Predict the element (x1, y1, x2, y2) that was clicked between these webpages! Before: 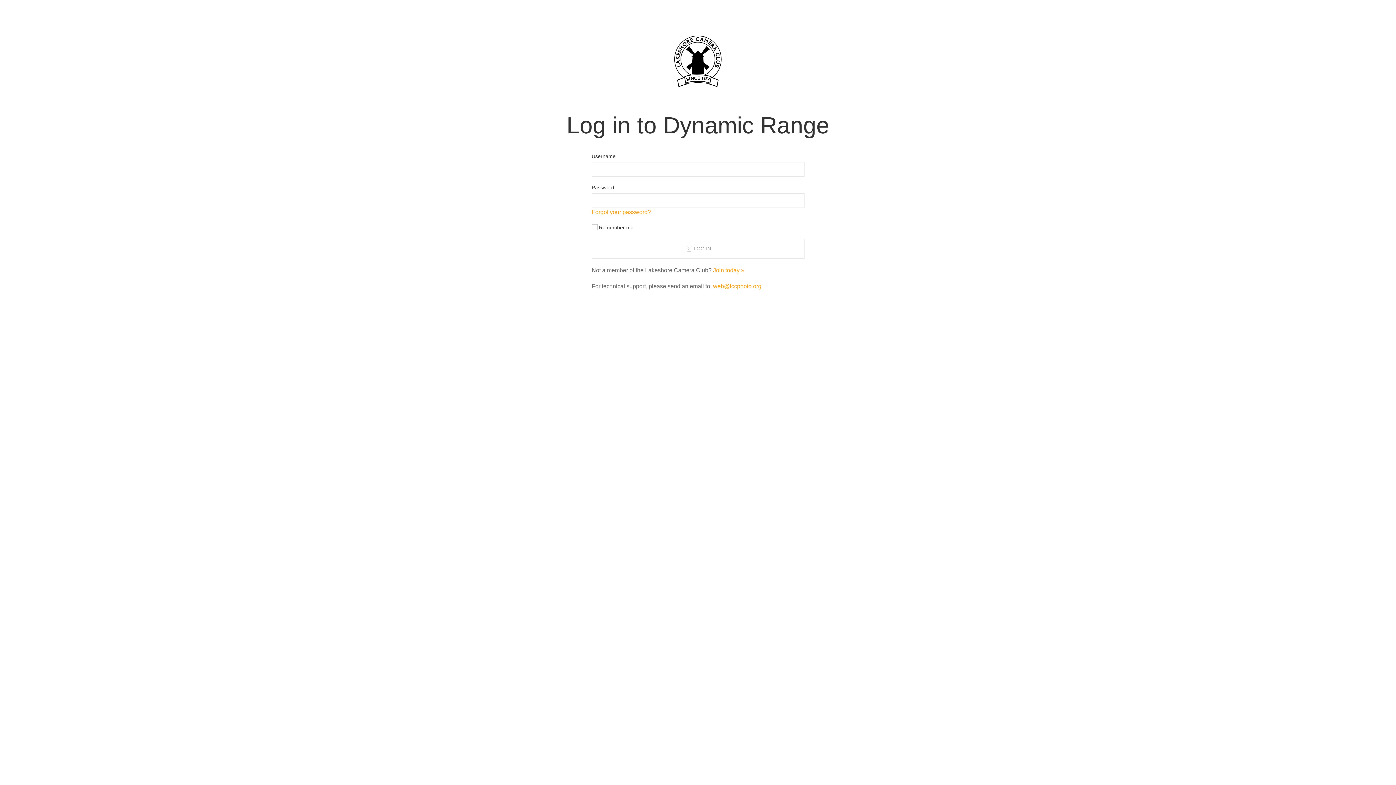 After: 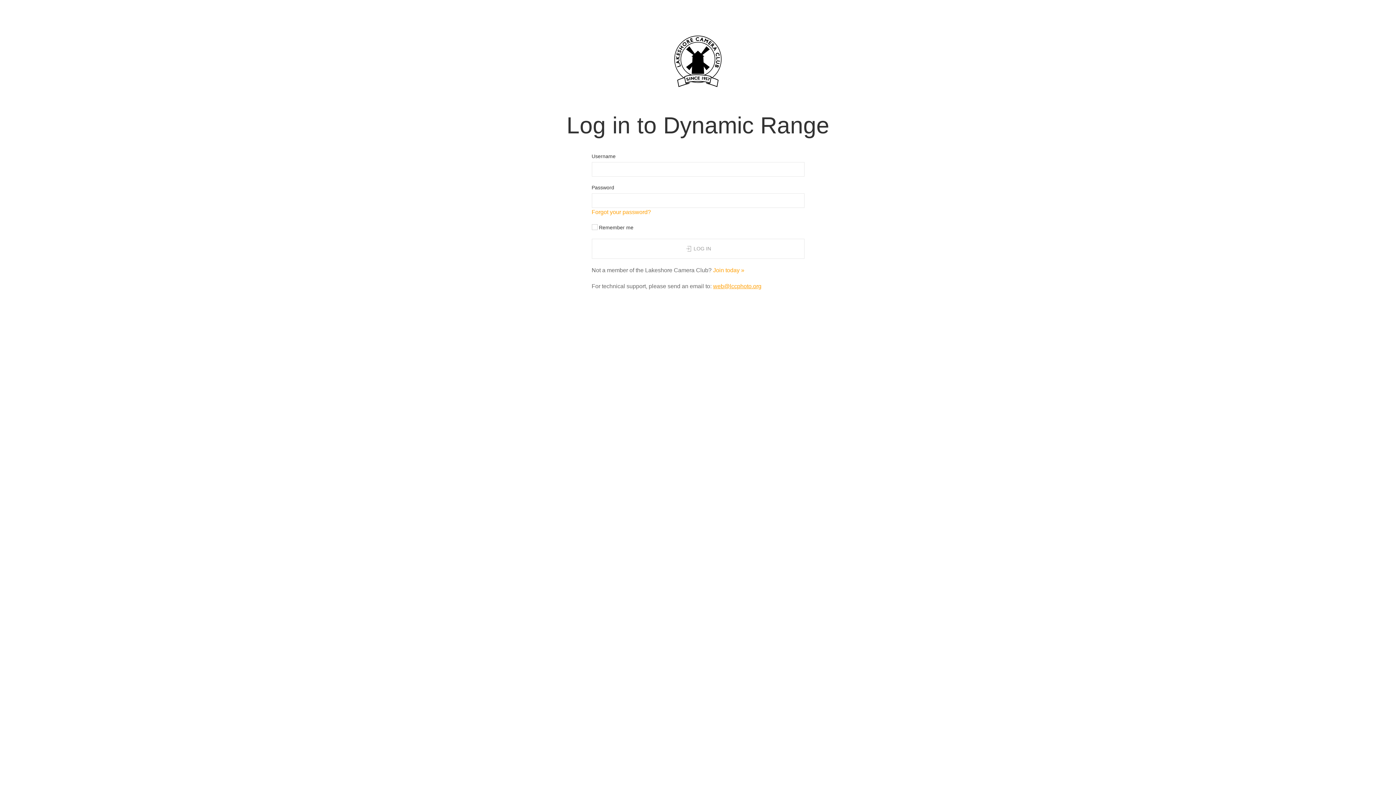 Action: bbox: (713, 283, 761, 289) label: web@lccphoto.org